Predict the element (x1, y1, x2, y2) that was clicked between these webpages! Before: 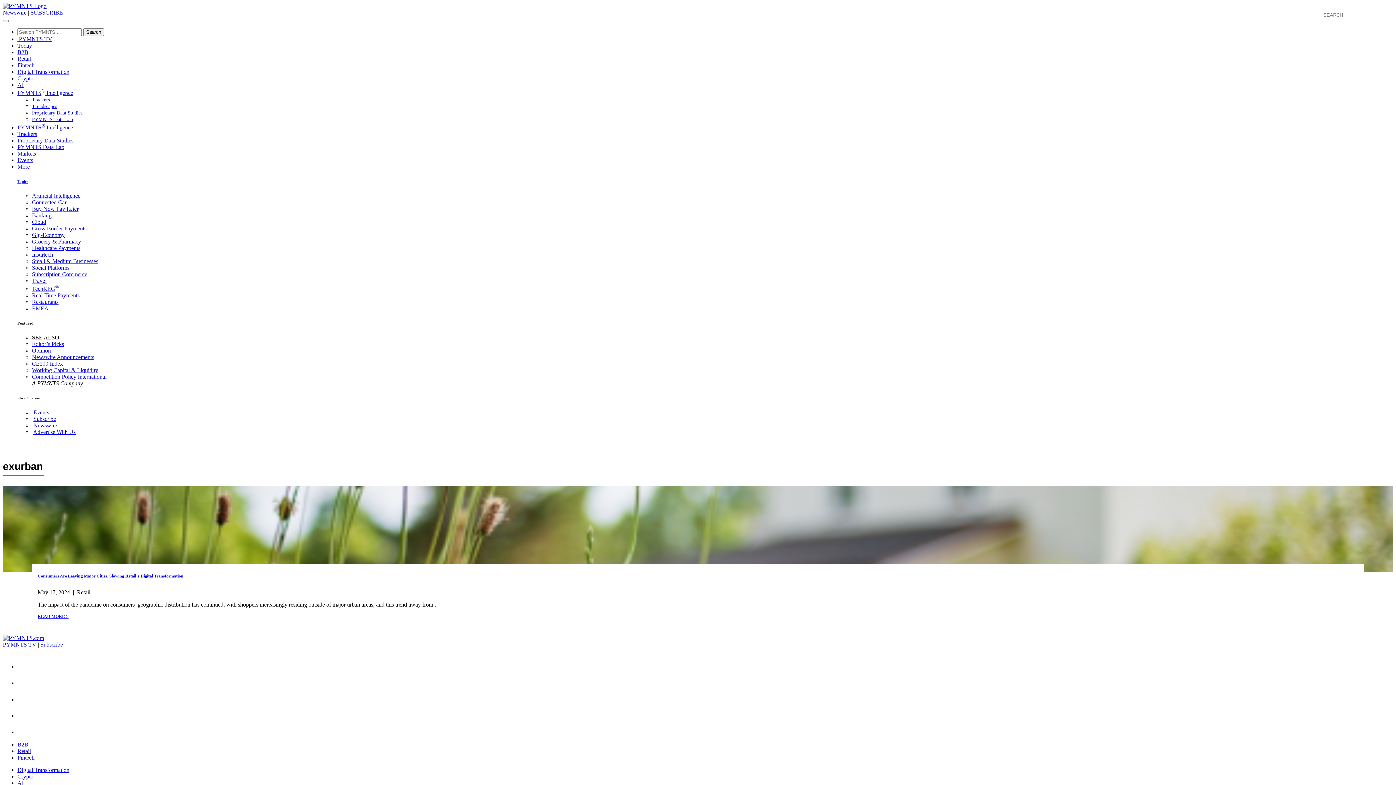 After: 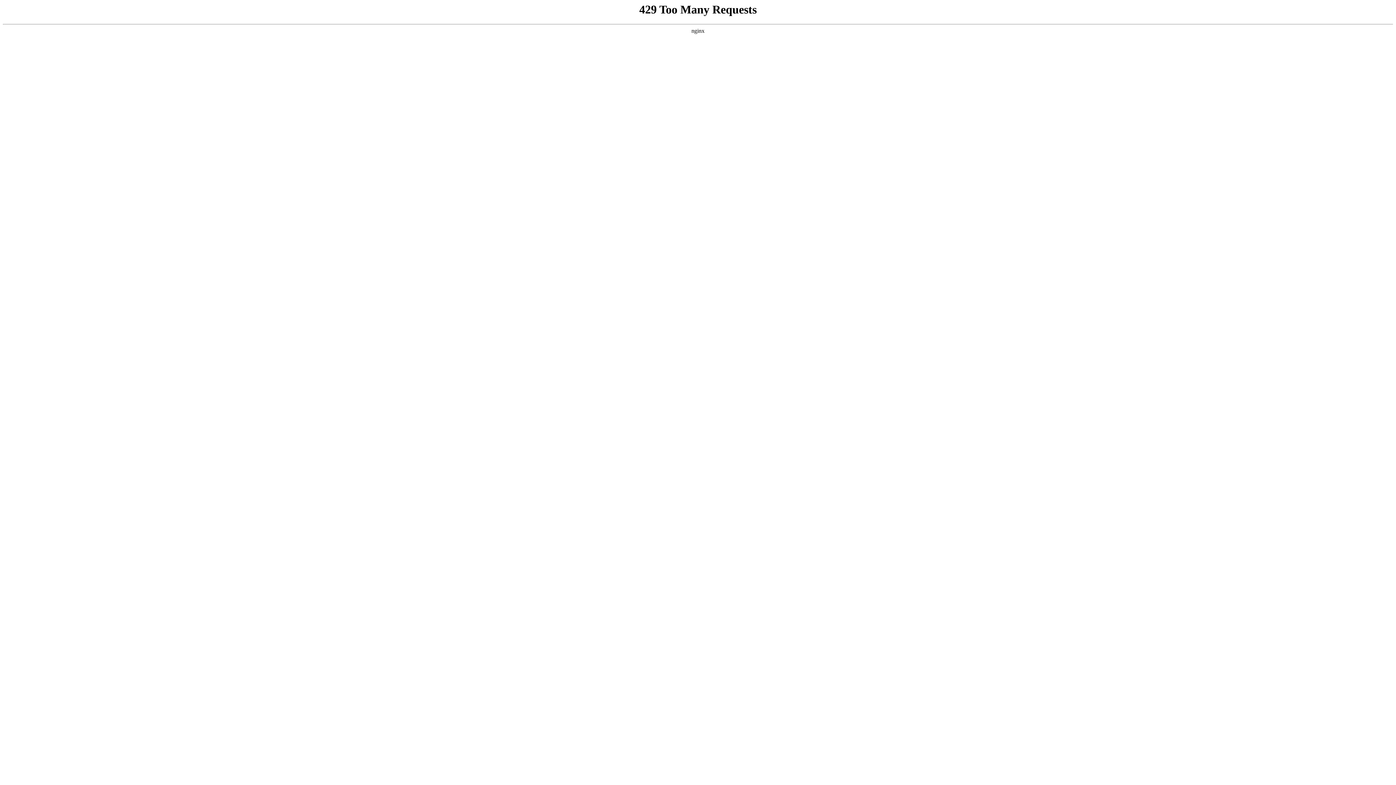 Action: label: Buy Now Pay Later bbox: (32, 205, 78, 211)